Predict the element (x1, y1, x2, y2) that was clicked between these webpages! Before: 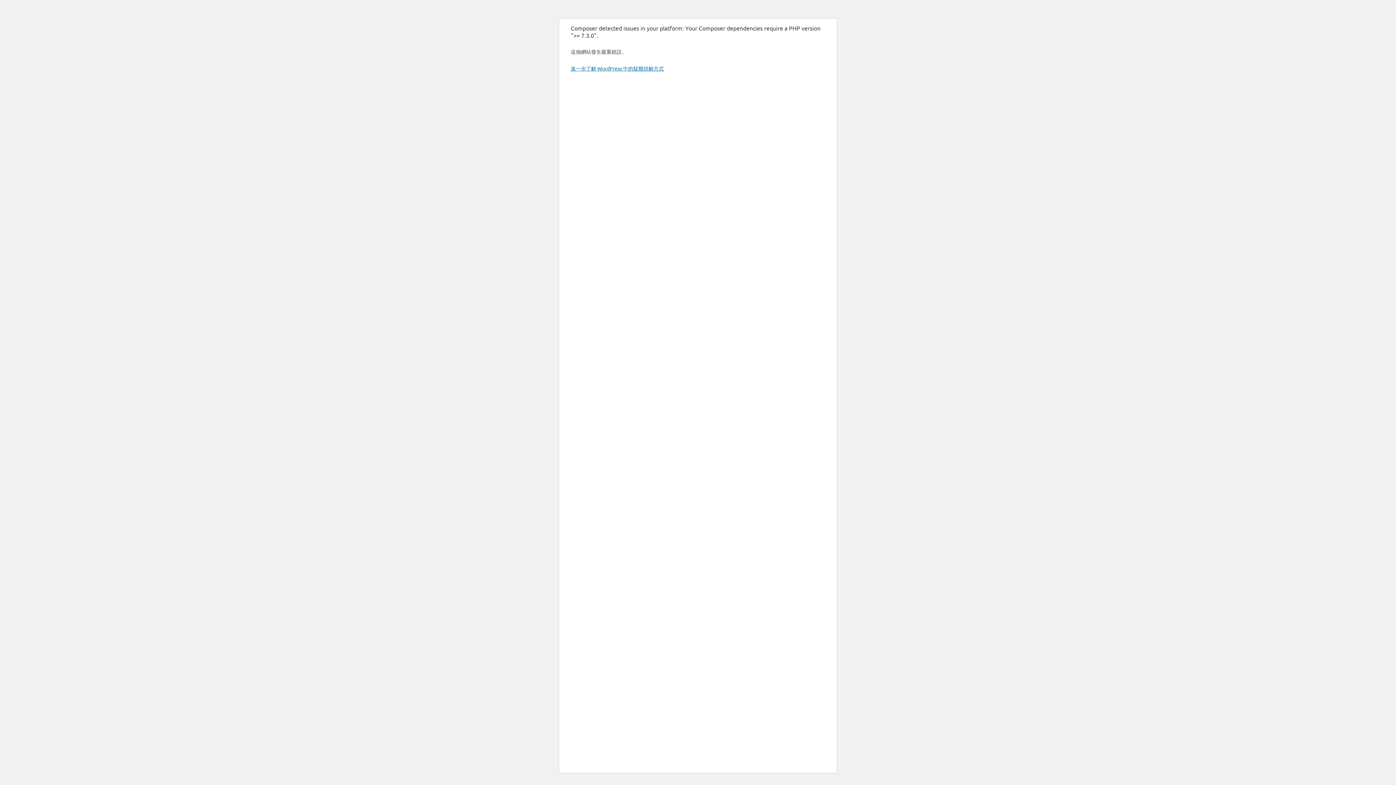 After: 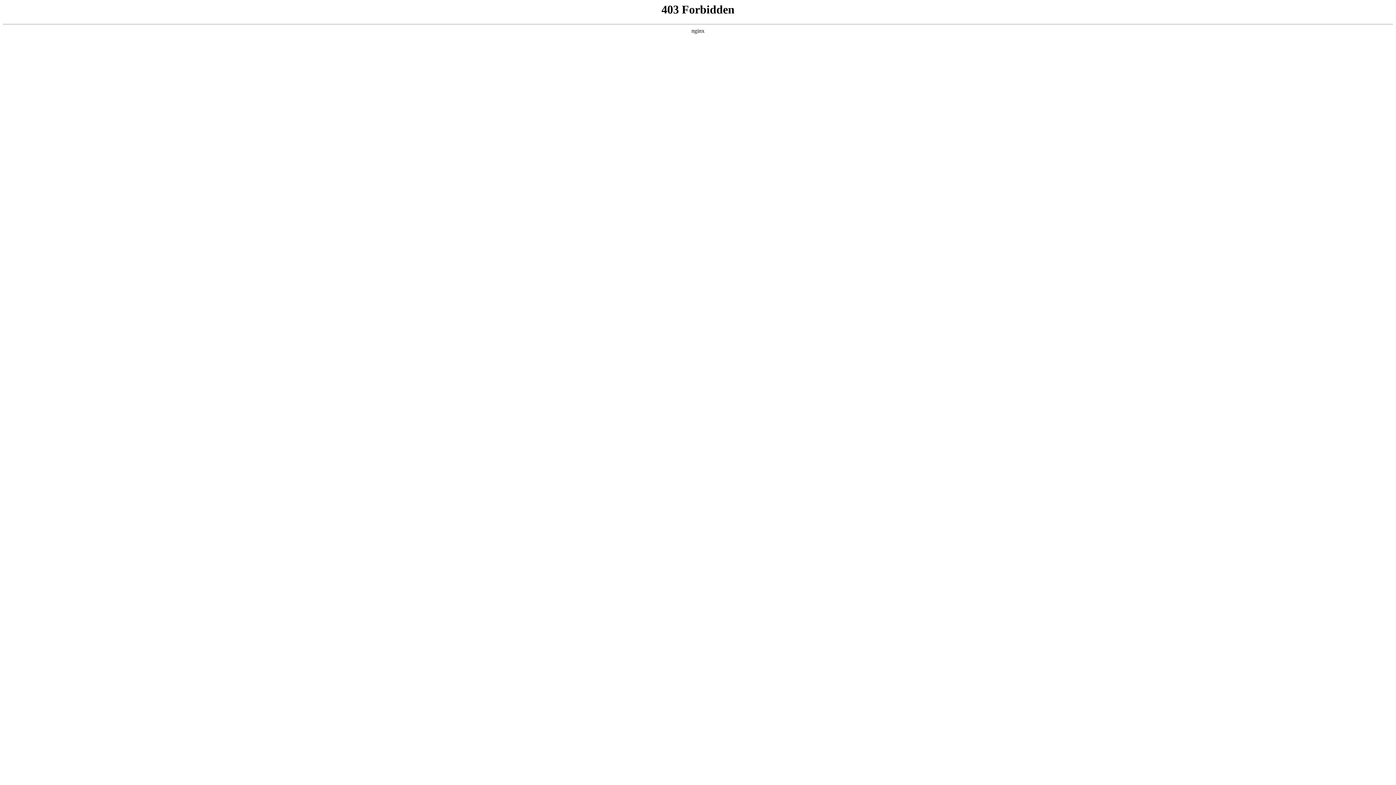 Action: label: 進一步了解 WordPress 中的疑難排解方式 bbox: (570, 65, 664, 71)